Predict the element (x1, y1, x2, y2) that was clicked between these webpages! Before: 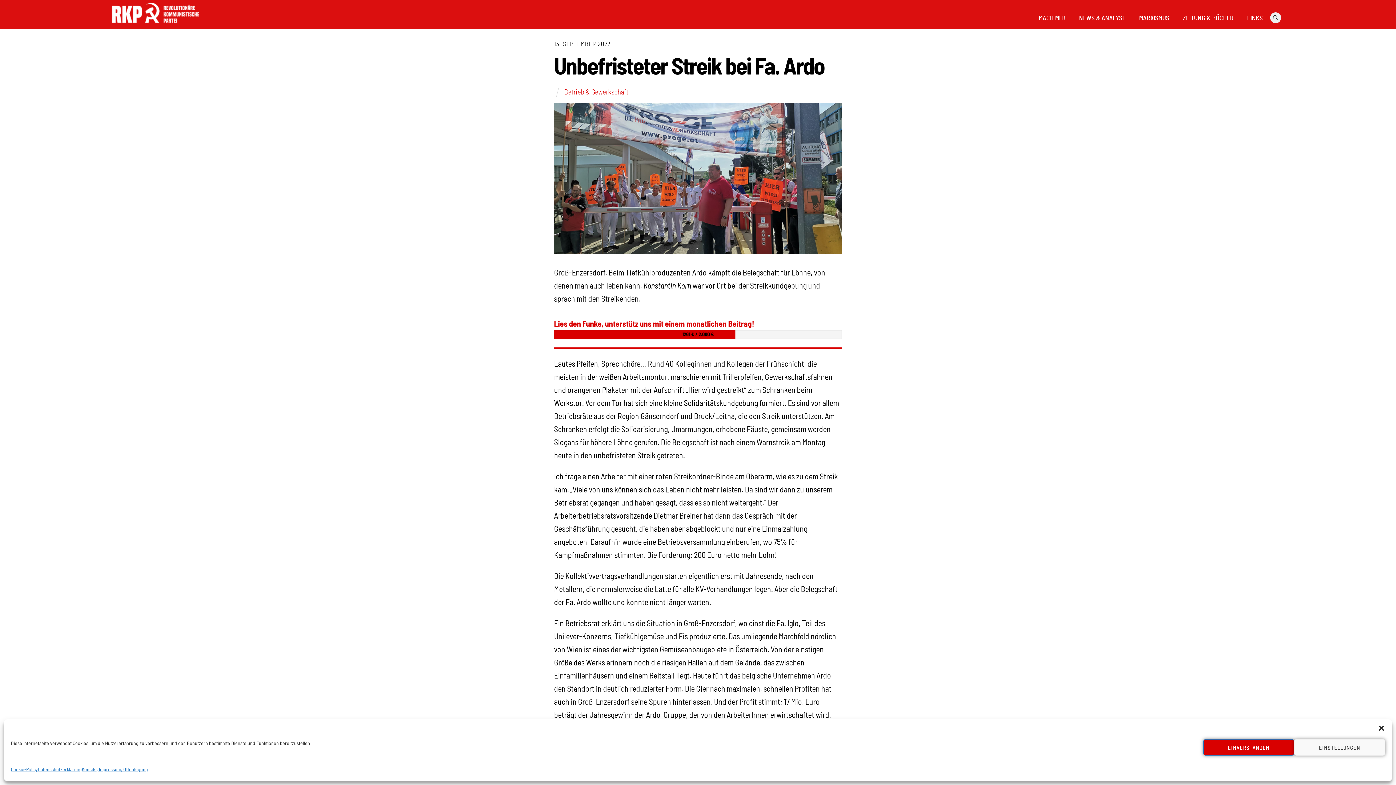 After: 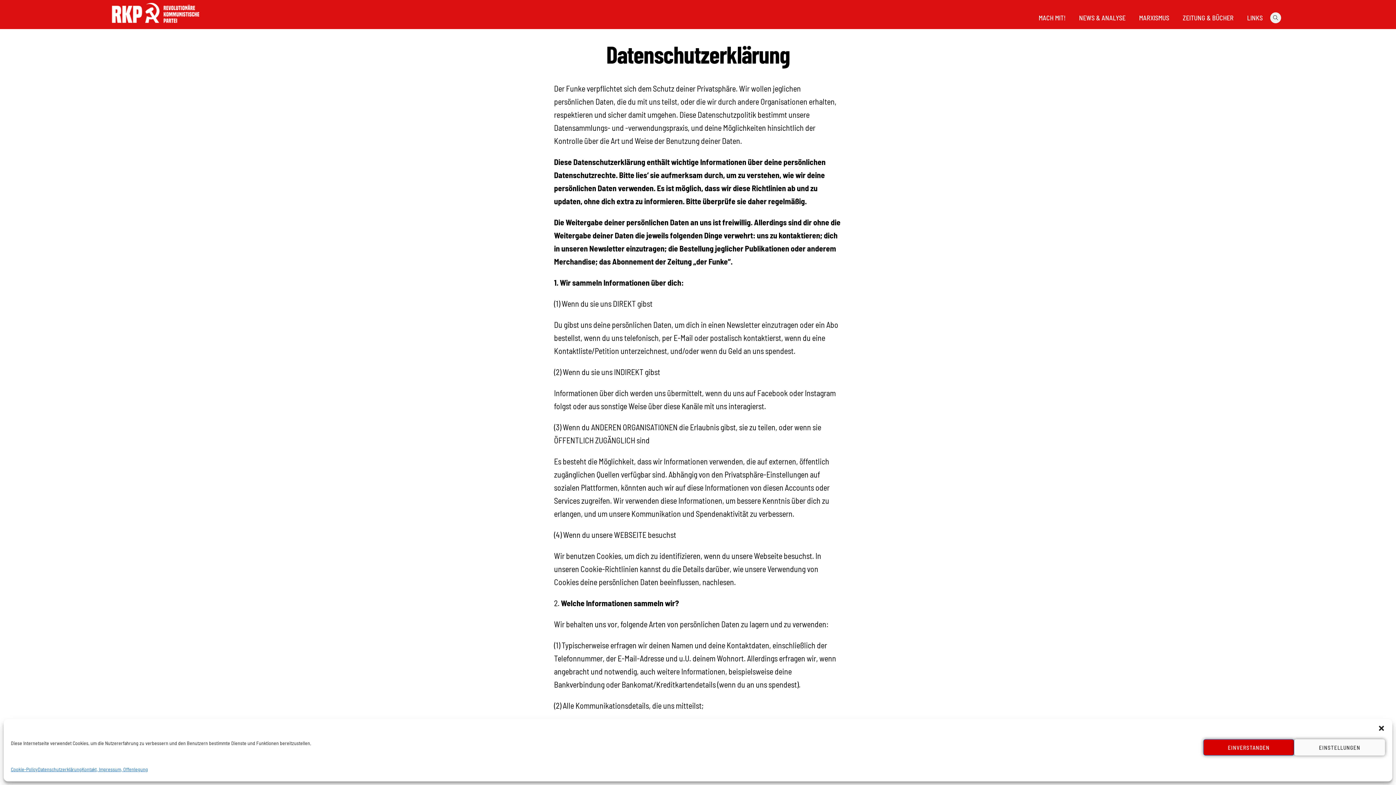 Action: bbox: (37, 763, 81, 776) label: Datenschutzerklärung